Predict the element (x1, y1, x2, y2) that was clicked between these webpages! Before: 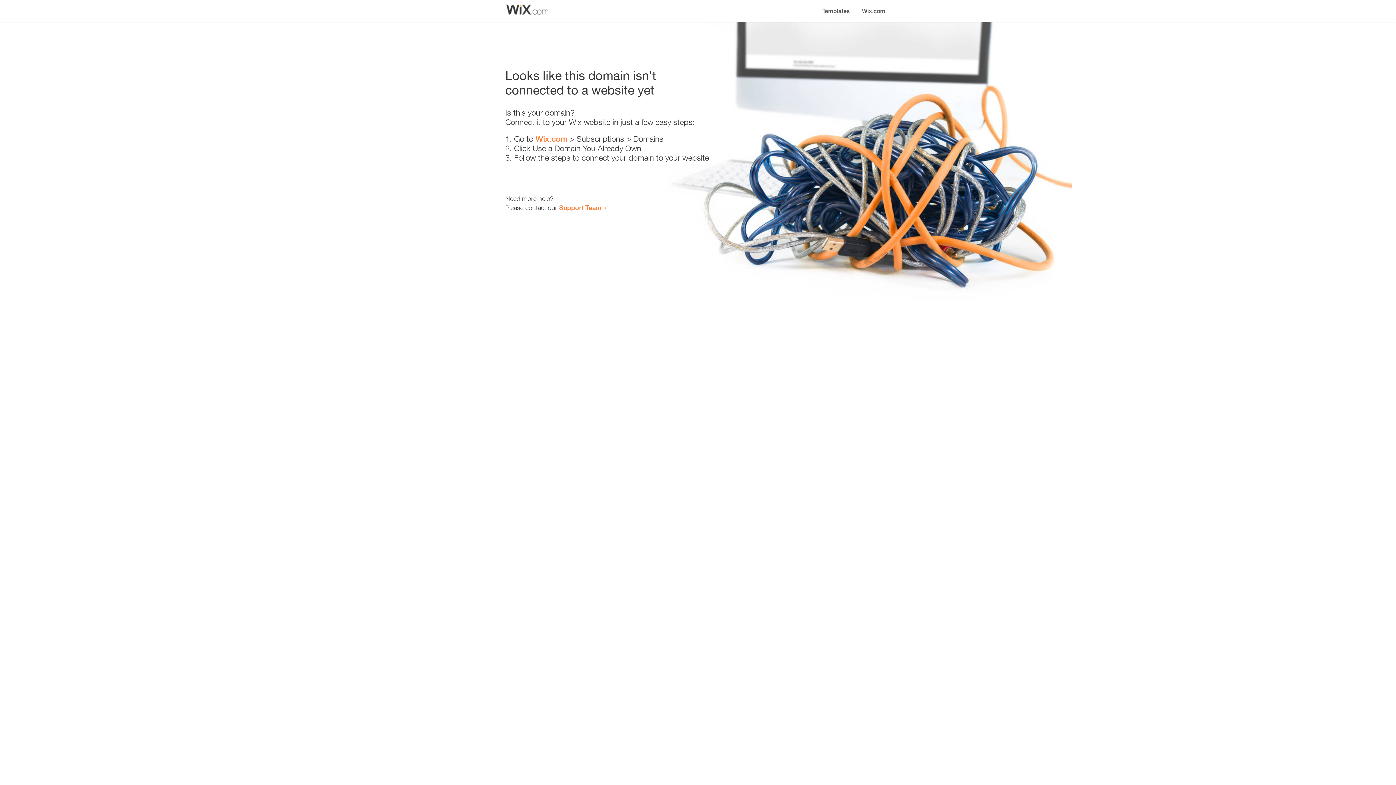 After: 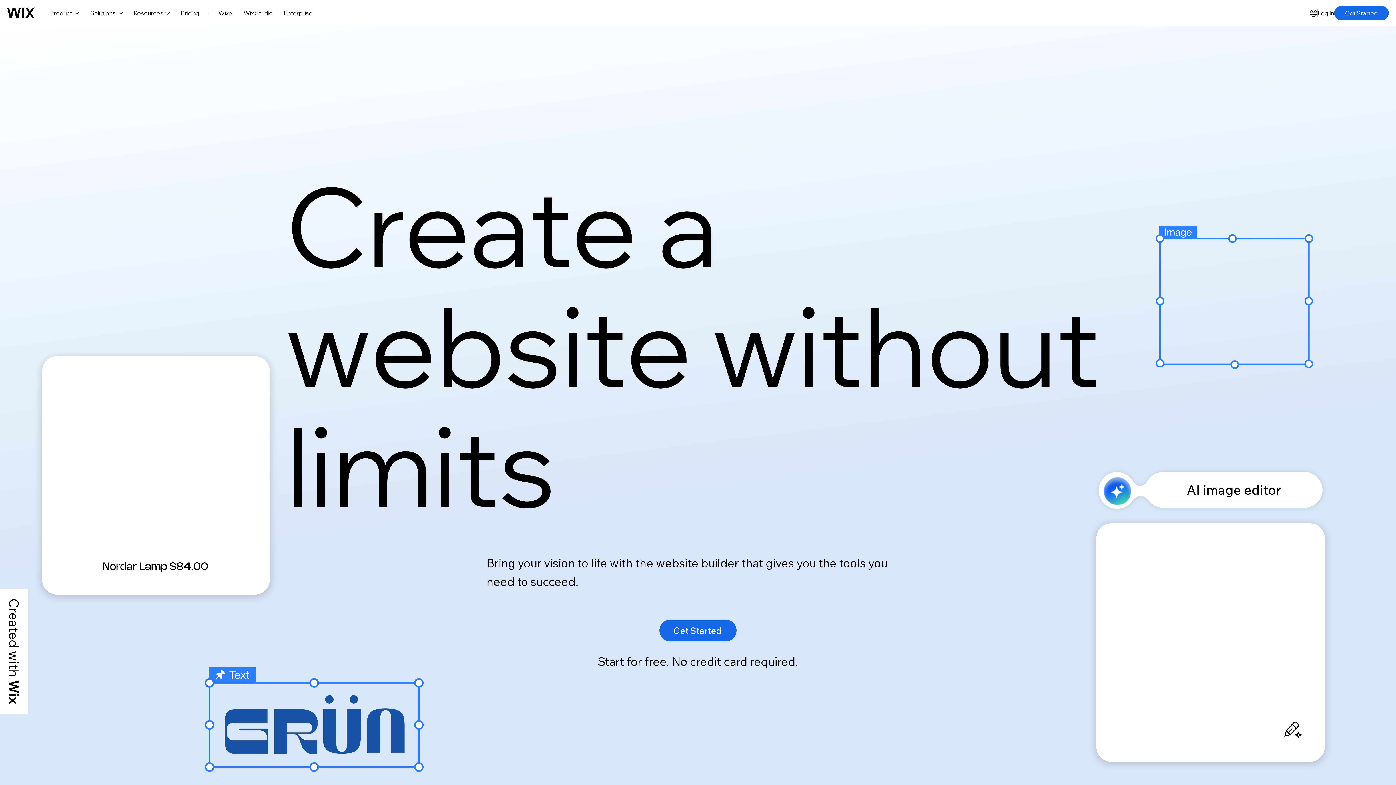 Action: bbox: (535, 134, 567, 143) label: Wix.com